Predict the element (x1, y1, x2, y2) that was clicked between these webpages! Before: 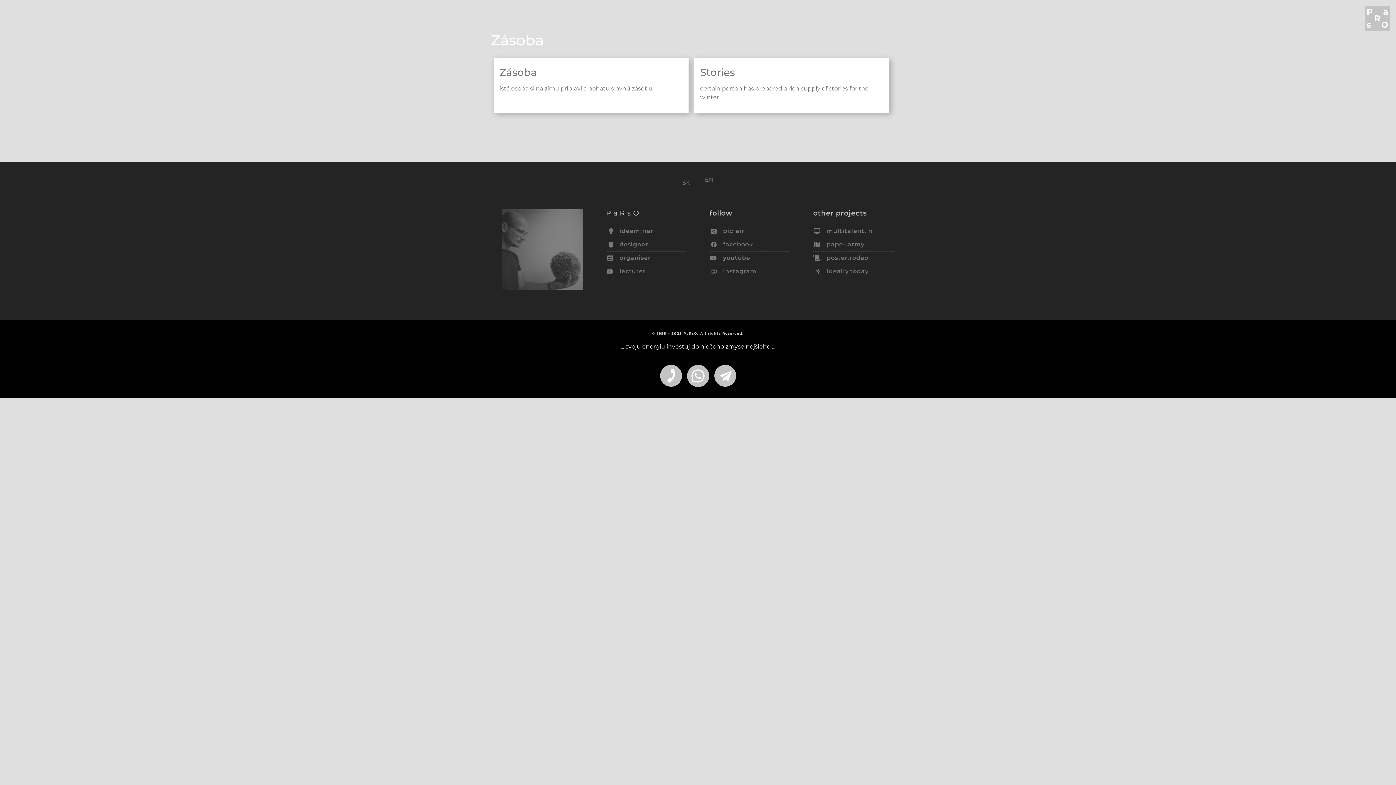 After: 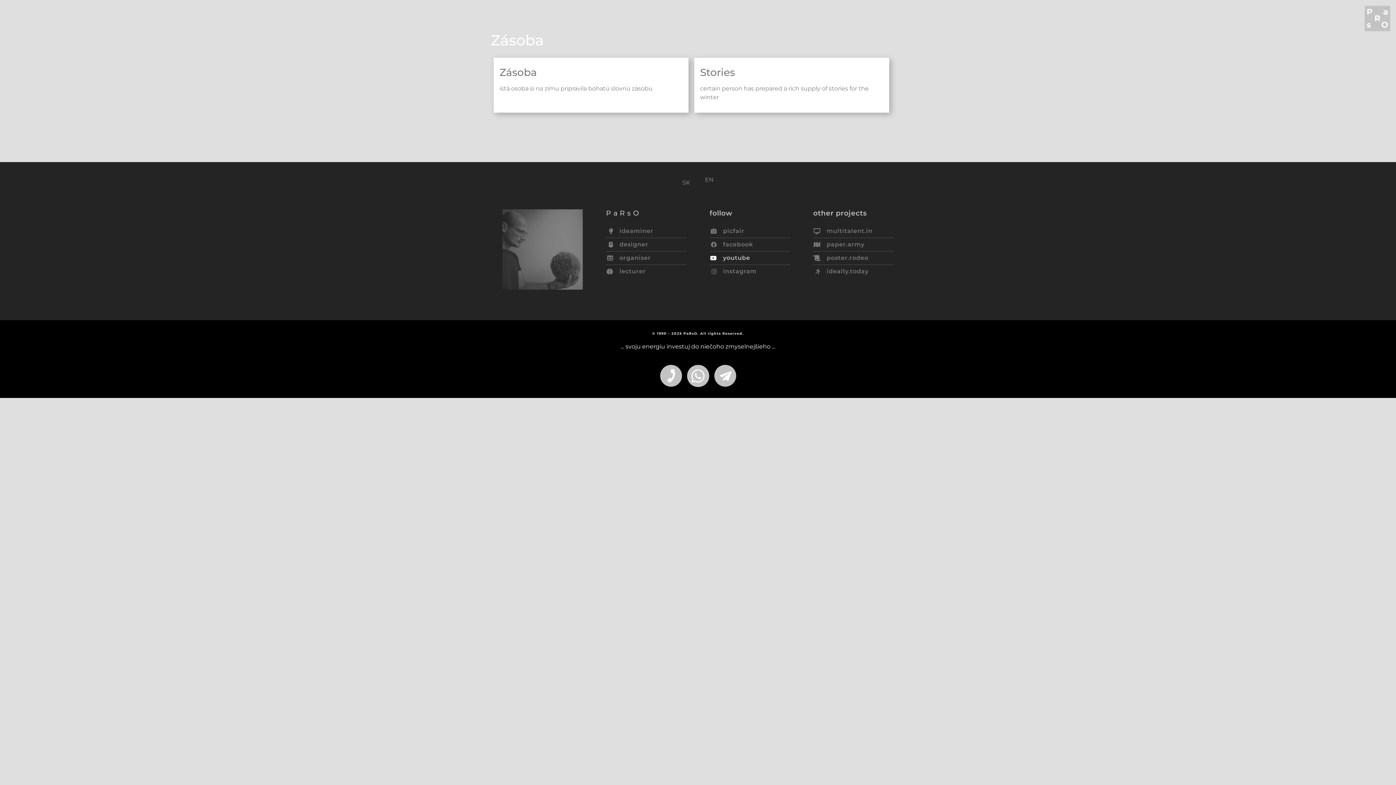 Action: label: youtube bbox: (709, 252, 790, 264)